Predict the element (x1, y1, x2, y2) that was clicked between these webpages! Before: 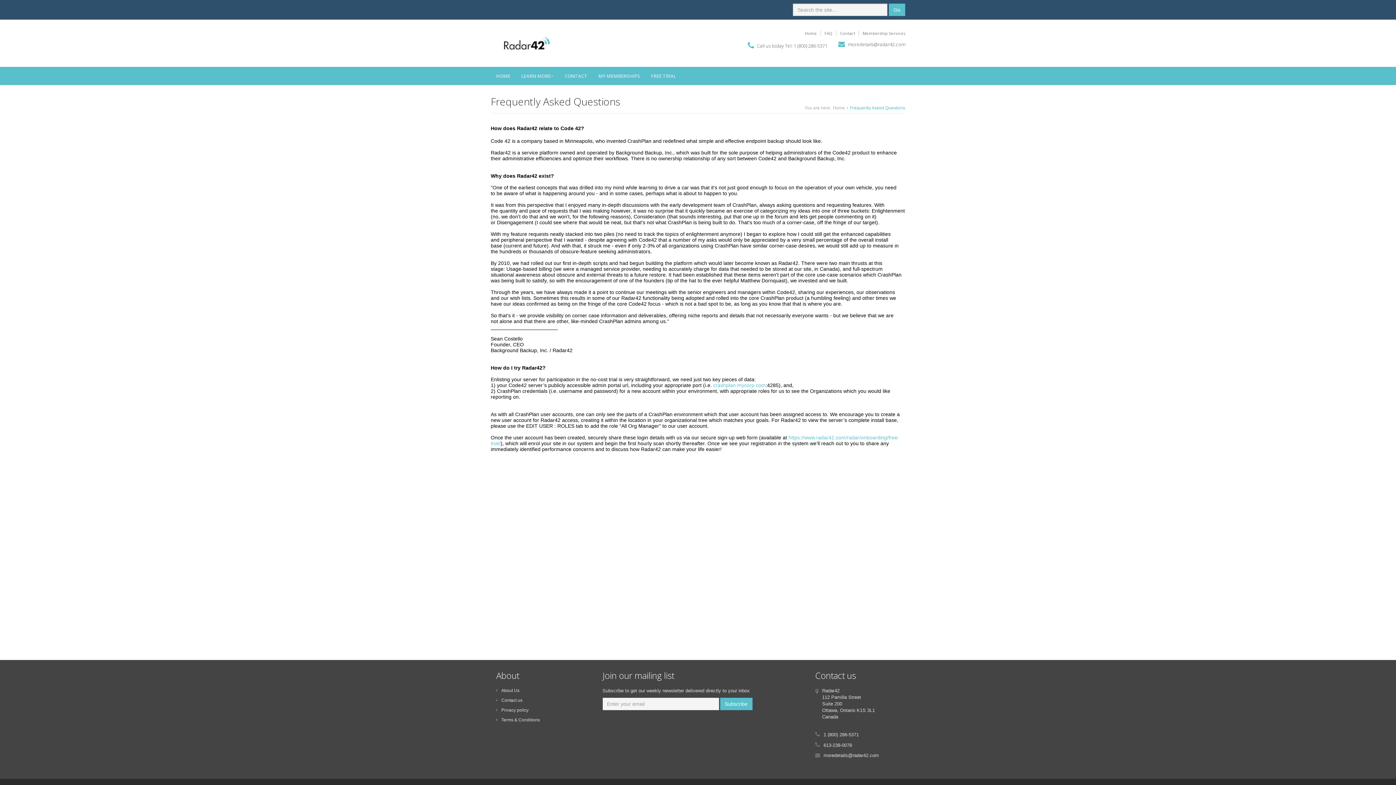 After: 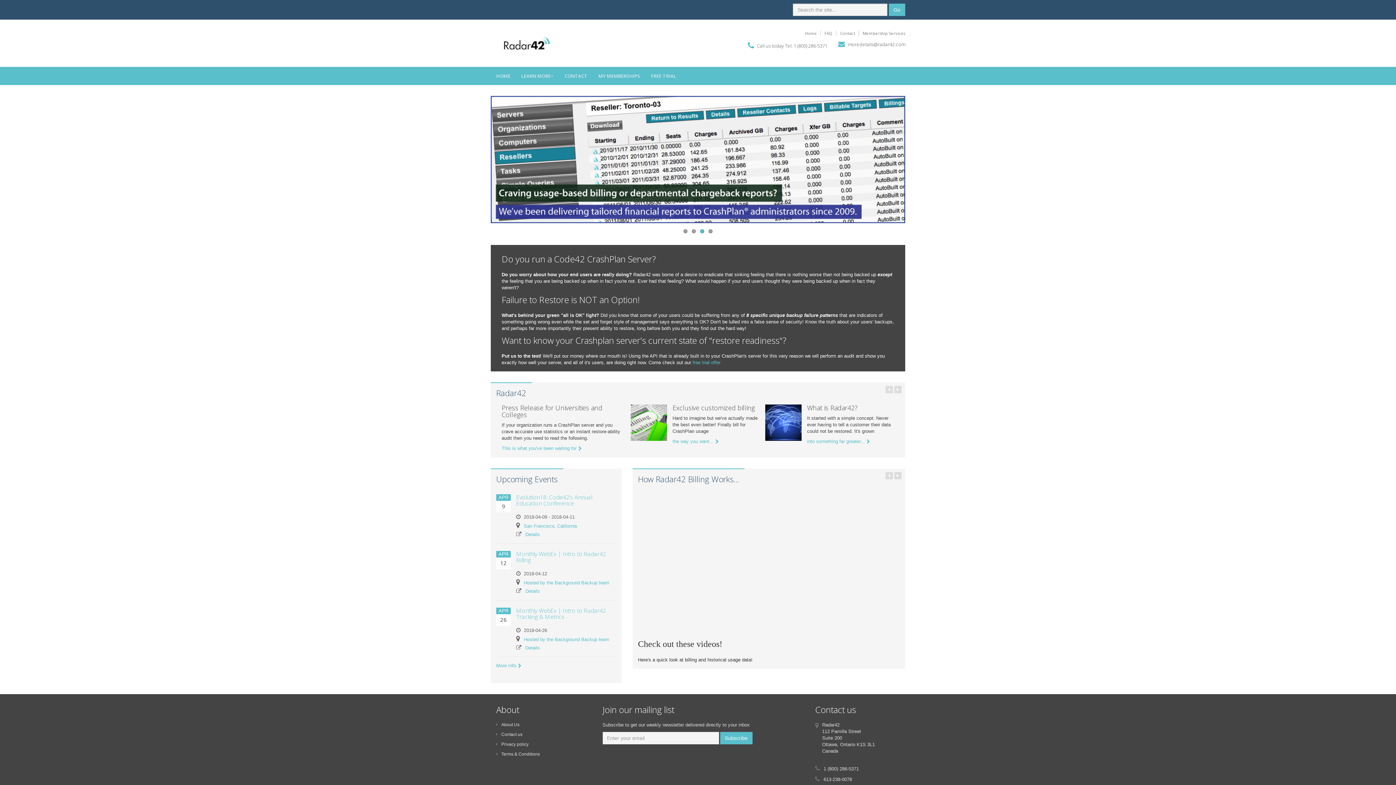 Action: label: Home bbox: (801, 30, 821, 36)